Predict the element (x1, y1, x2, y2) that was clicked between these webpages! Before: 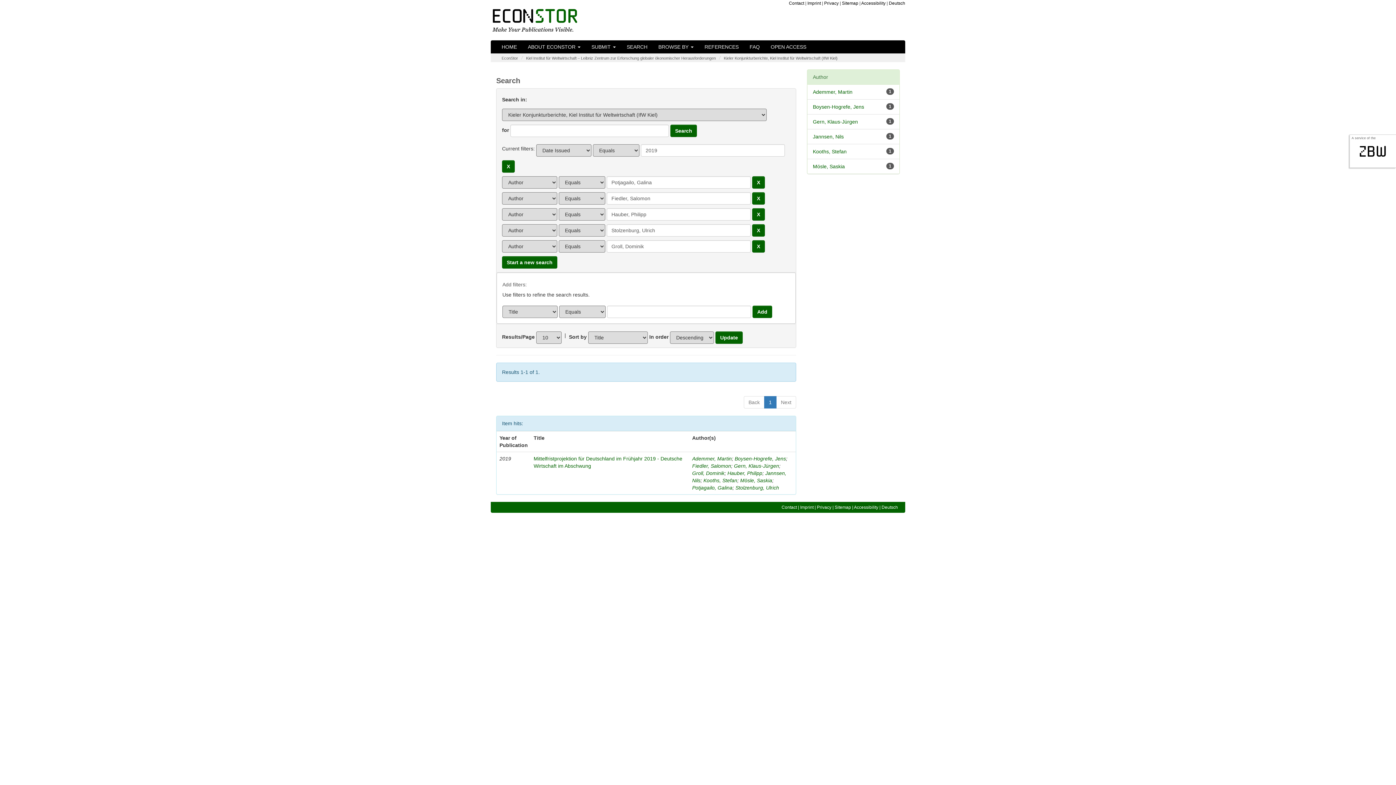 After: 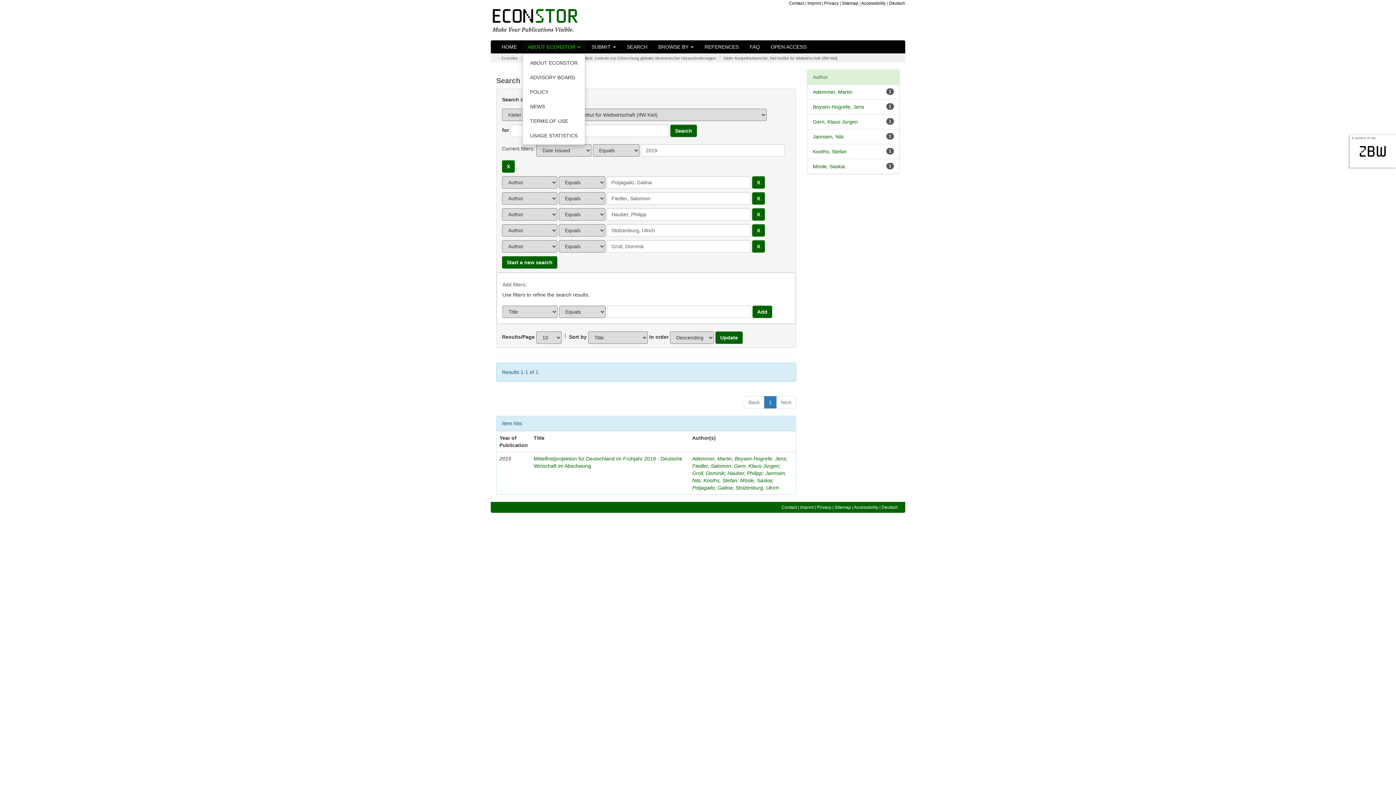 Action: label: ABOUT ECONSTOR  bbox: (522, 40, 586, 53)